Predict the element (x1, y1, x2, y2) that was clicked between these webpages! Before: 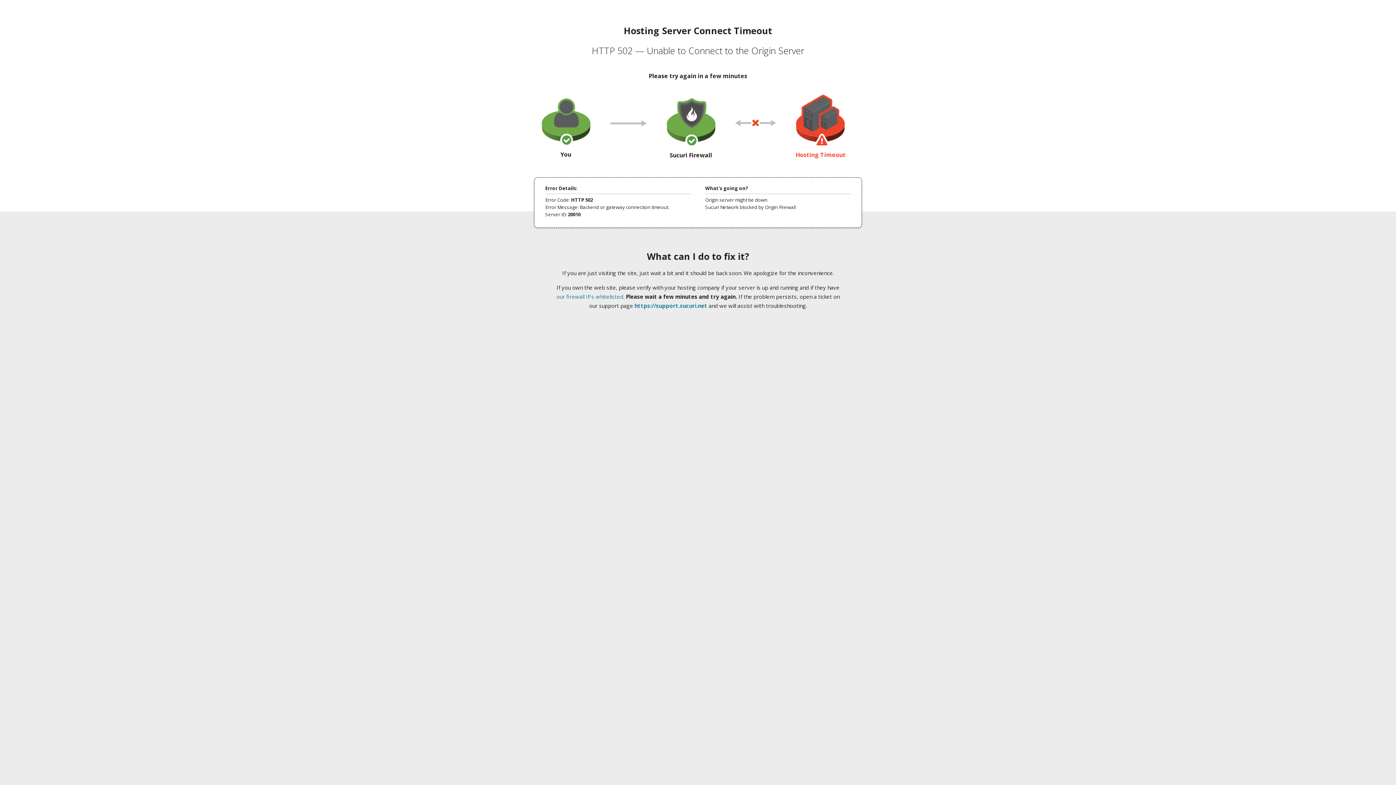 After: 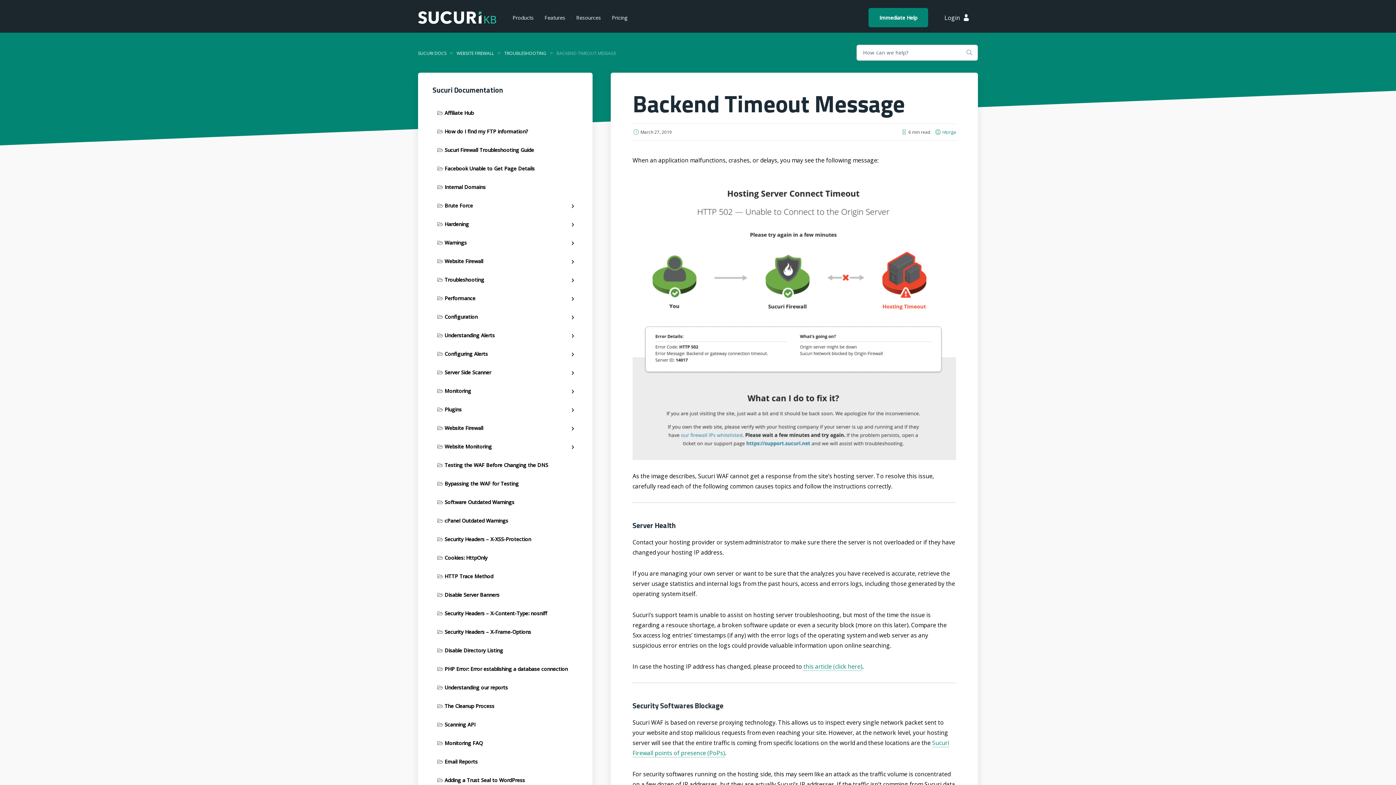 Action: label: our firewall IPs whitelisted bbox: (556, 293, 623, 300)